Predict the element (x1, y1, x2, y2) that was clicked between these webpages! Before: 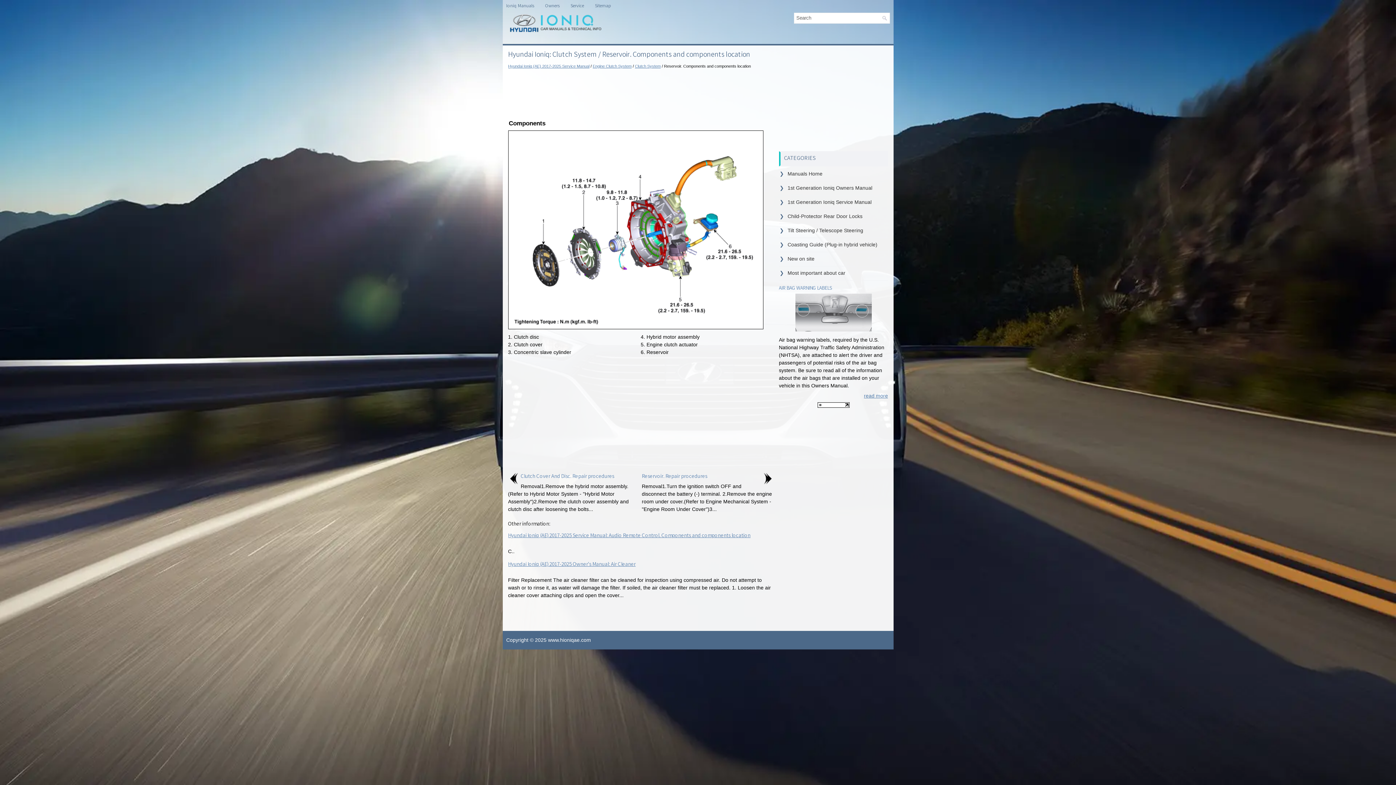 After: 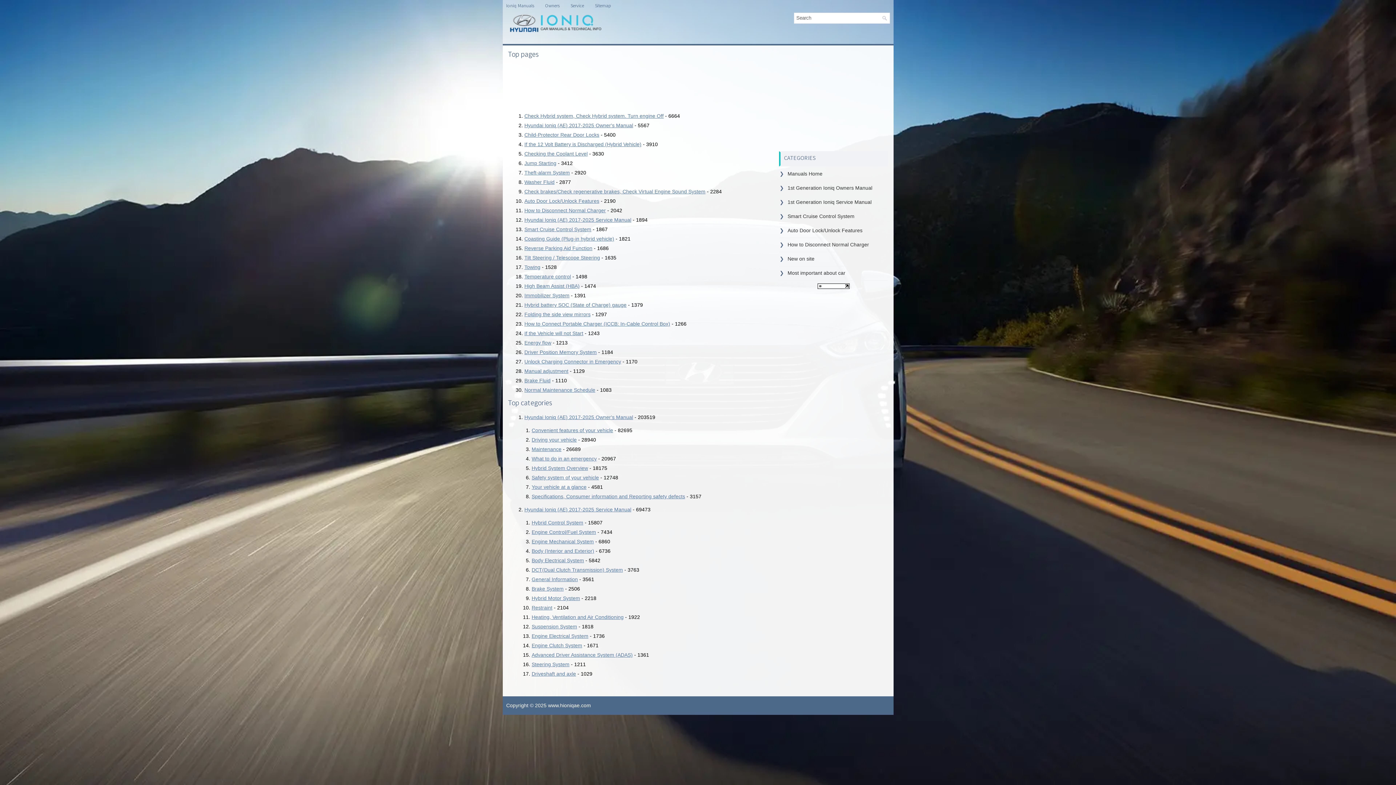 Action: label: Most important about car bbox: (787, 270, 845, 276)